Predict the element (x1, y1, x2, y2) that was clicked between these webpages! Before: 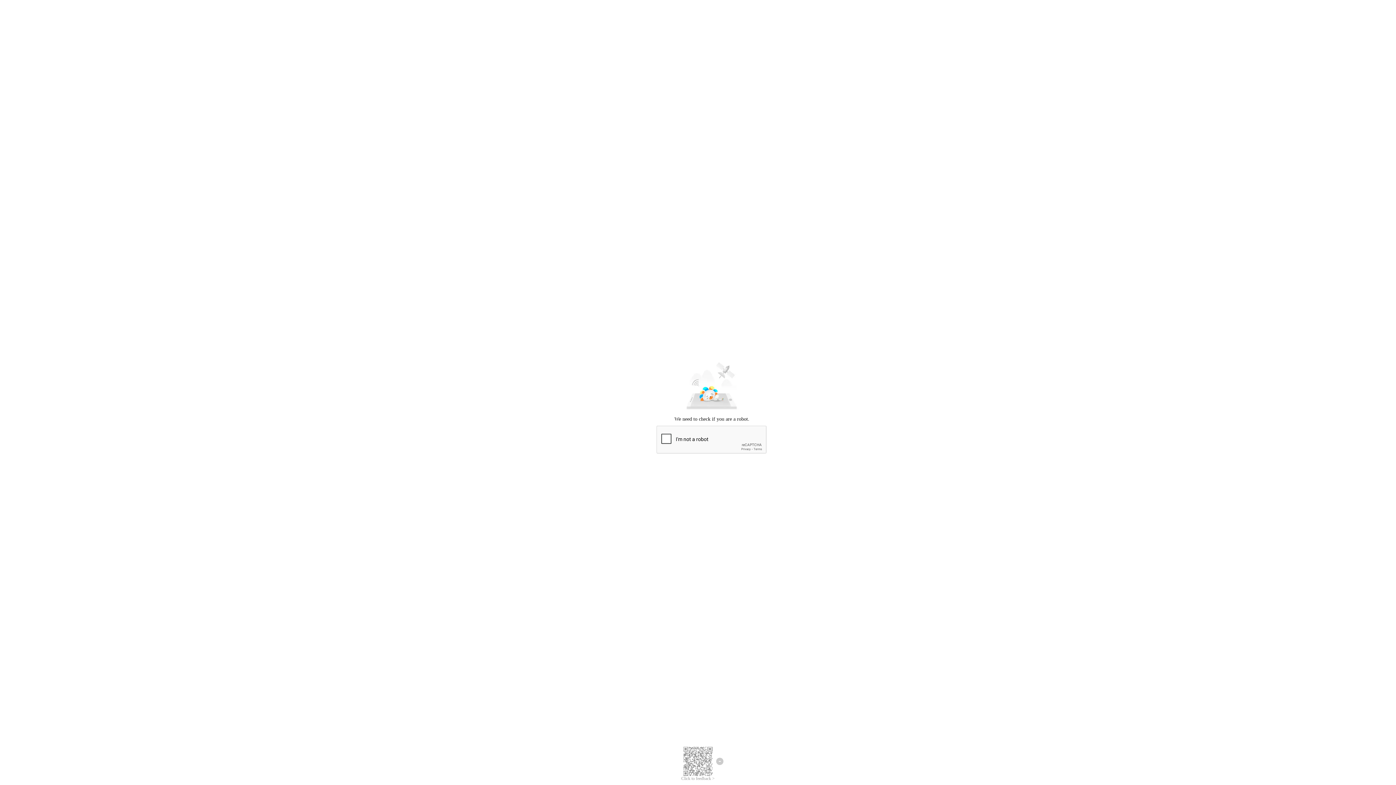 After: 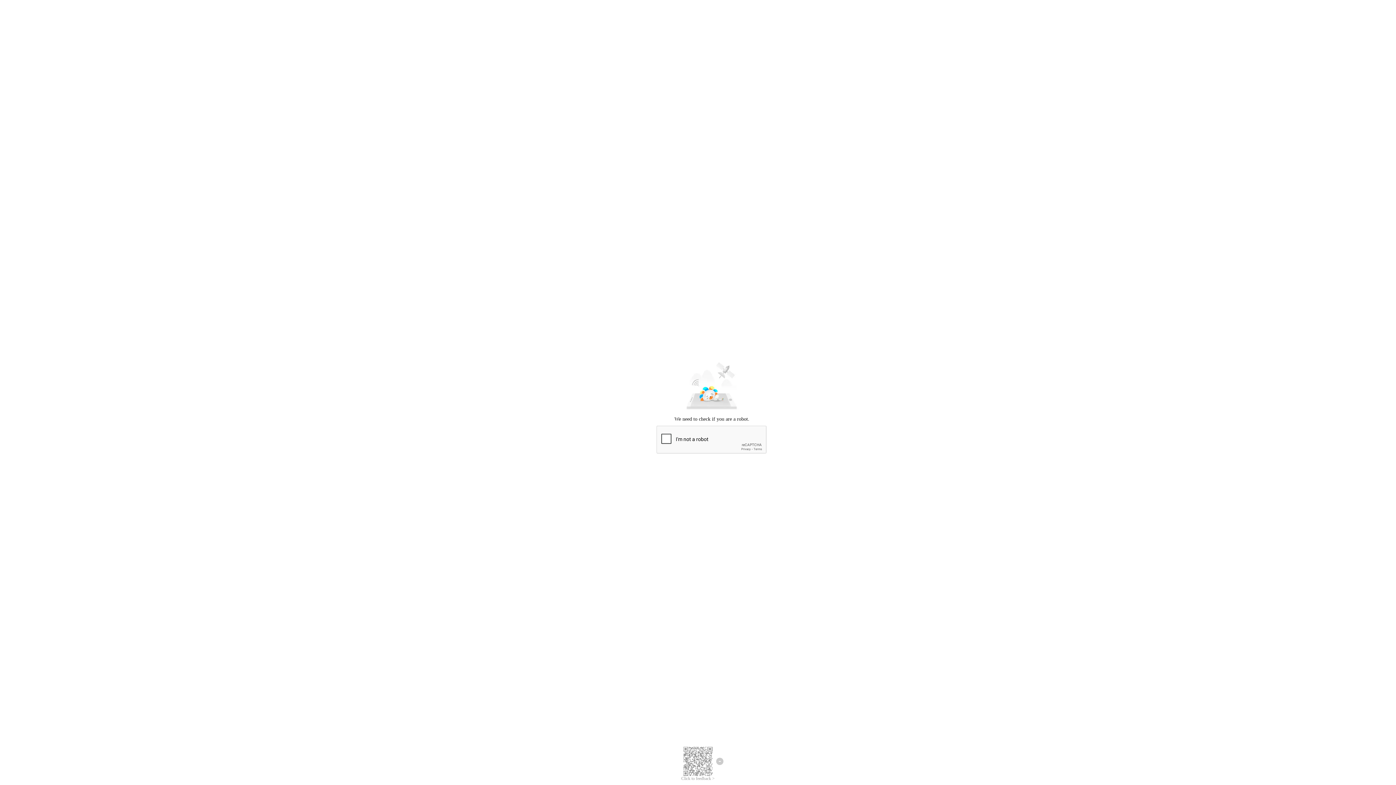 Action: bbox: (681, 776, 714, 781) label: Click to feedback >